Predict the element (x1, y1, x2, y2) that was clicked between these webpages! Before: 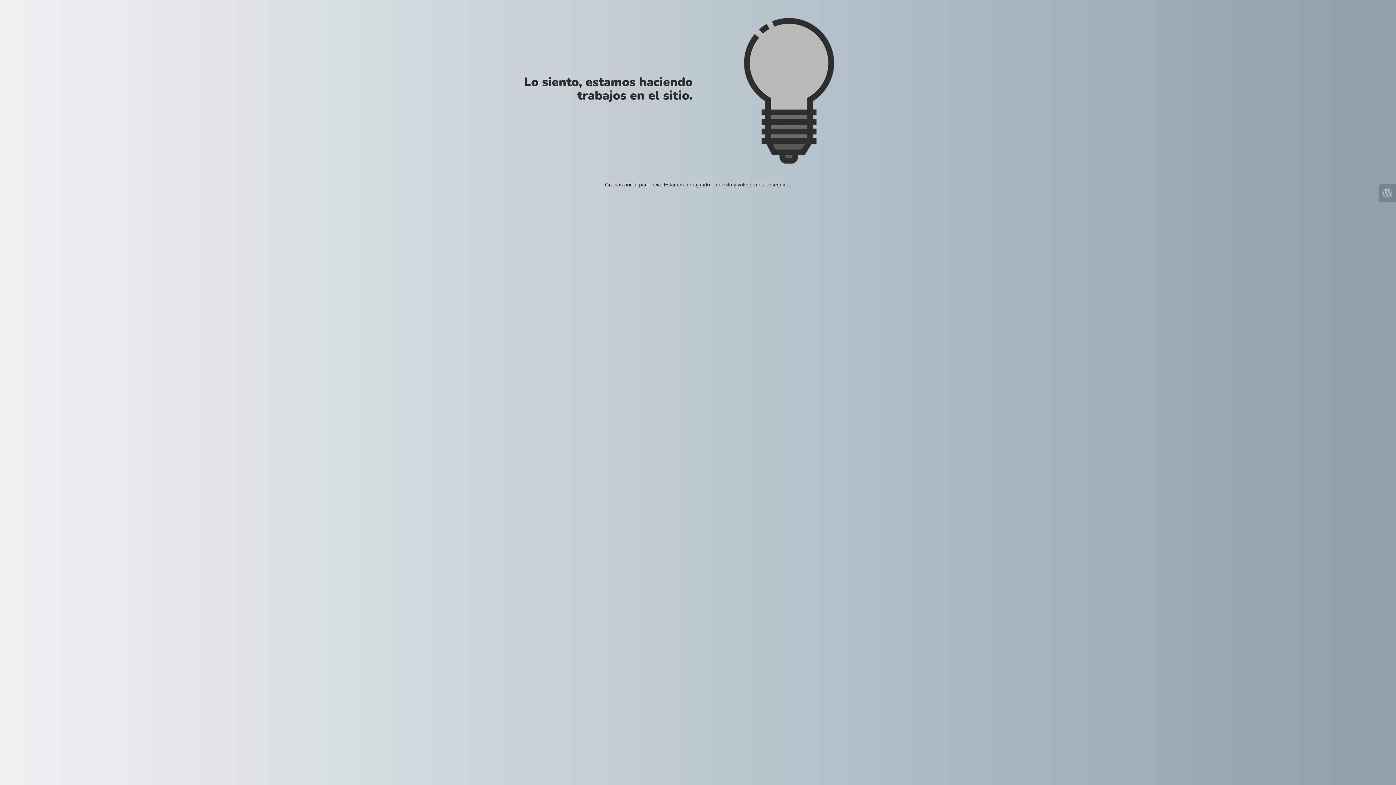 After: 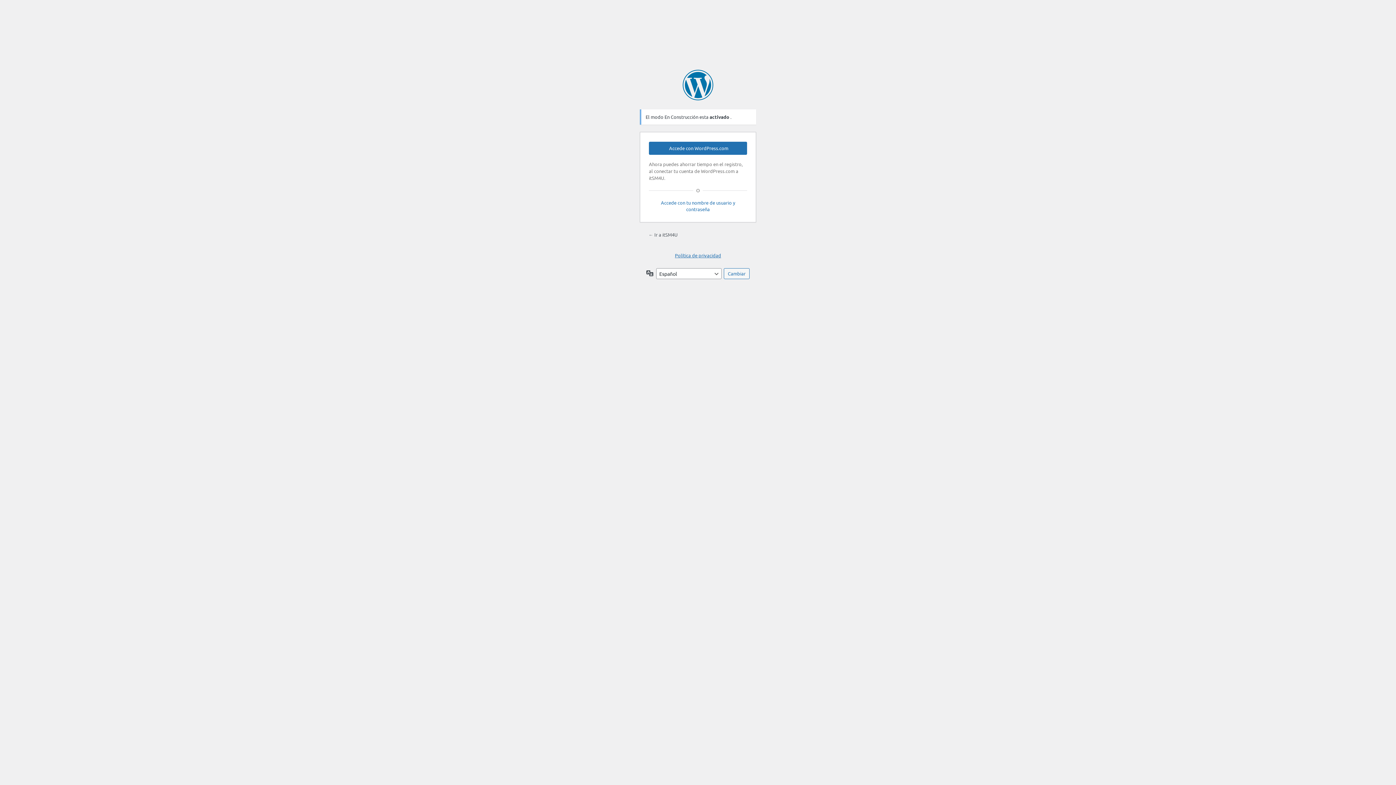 Action: bbox: (1378, 184, 1396, 201)